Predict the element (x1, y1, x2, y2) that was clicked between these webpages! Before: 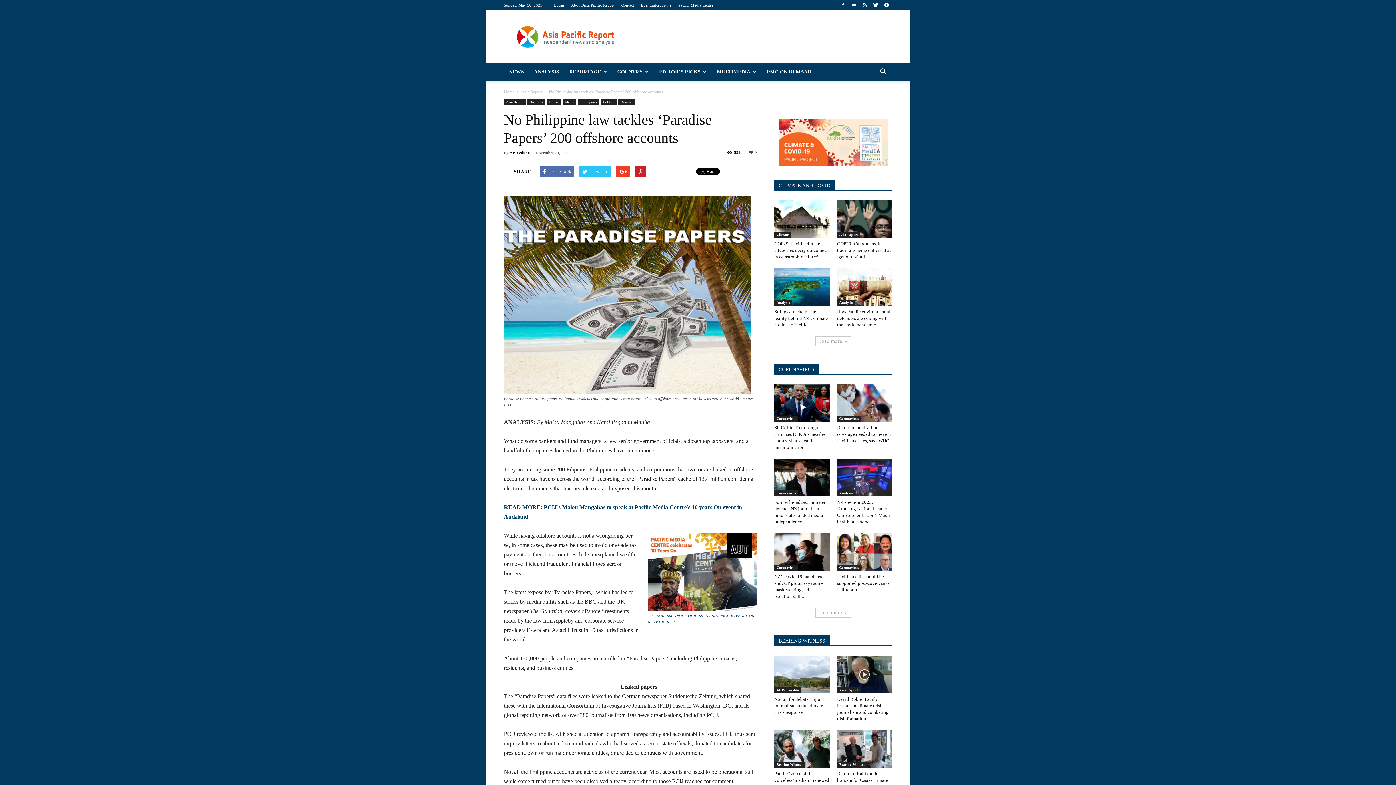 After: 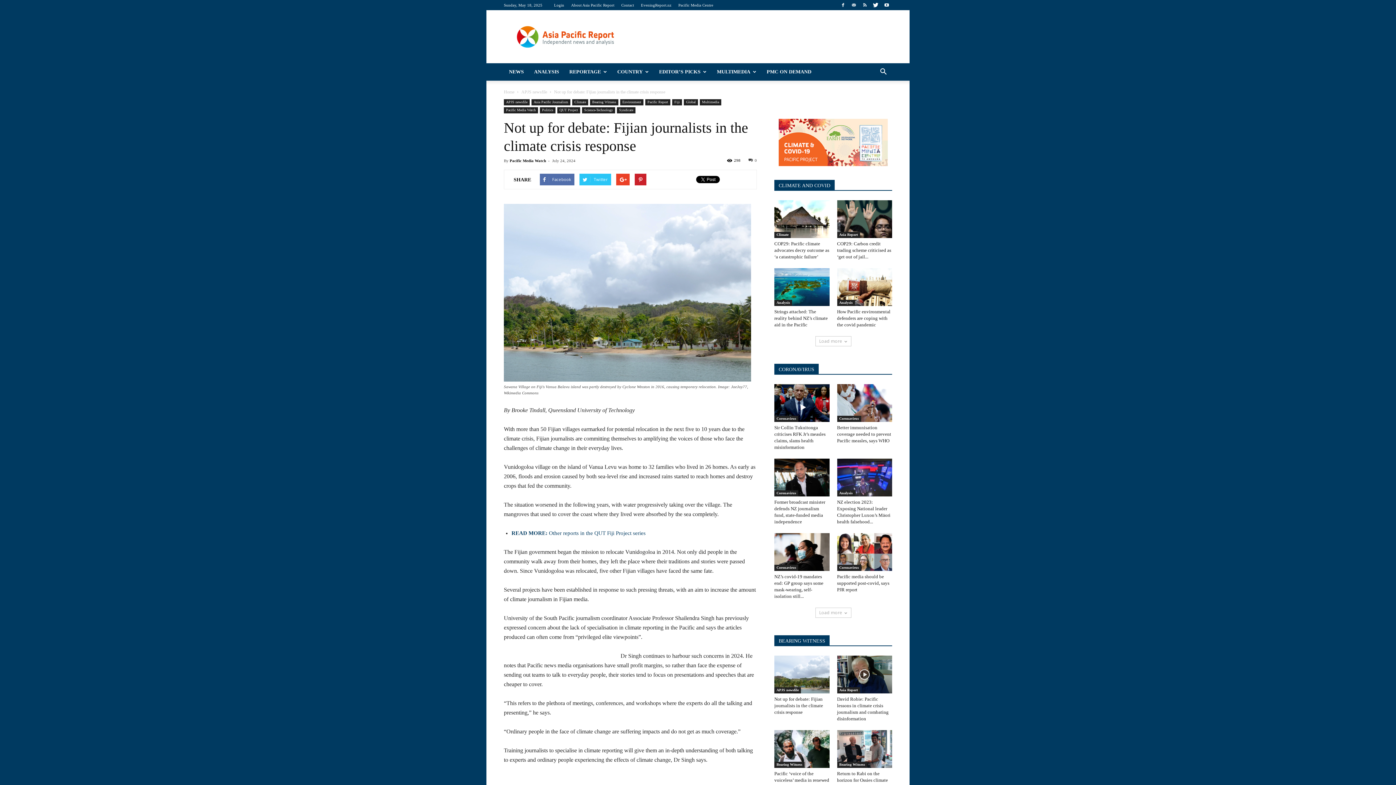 Action: bbox: (774, 696, 823, 715) label: Not up for debate: Fijian journalists in the climate crisis response